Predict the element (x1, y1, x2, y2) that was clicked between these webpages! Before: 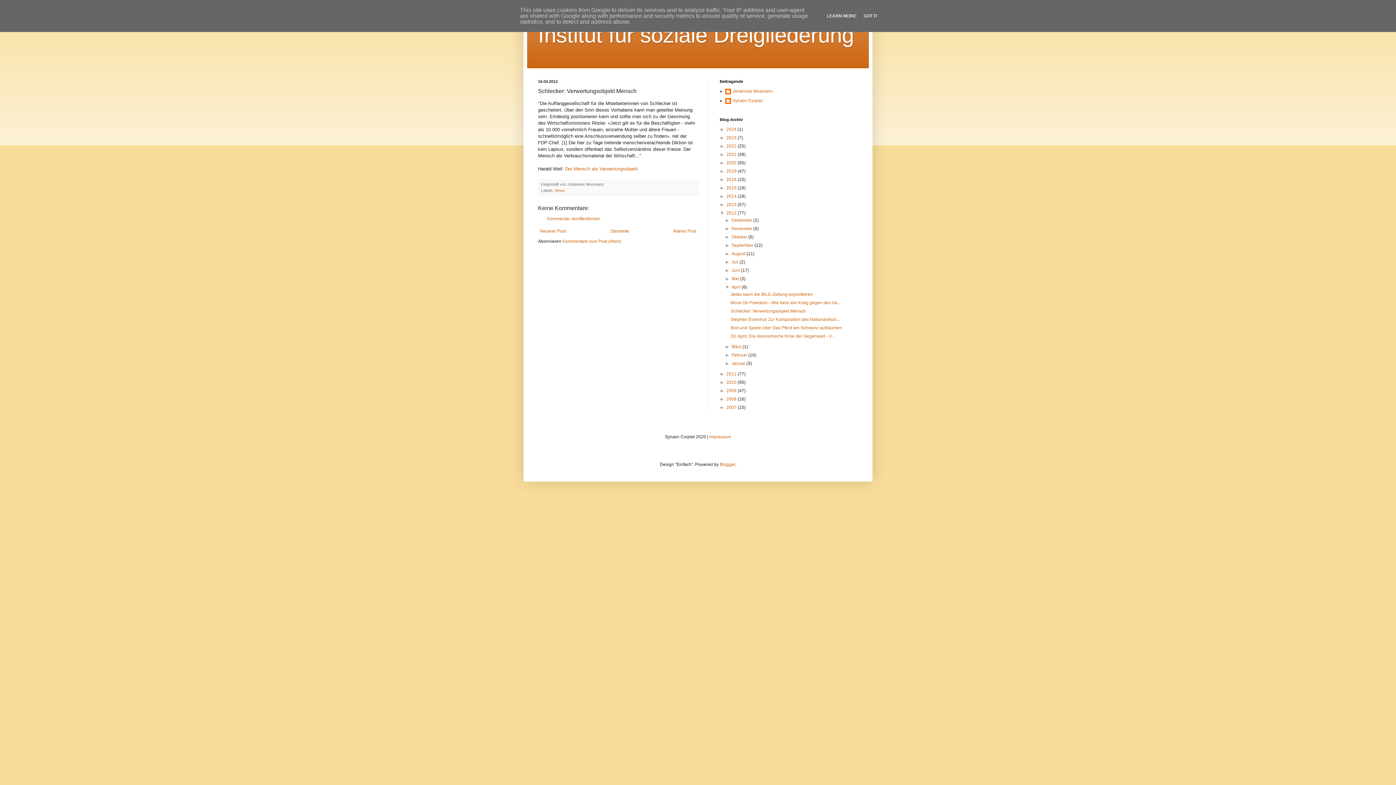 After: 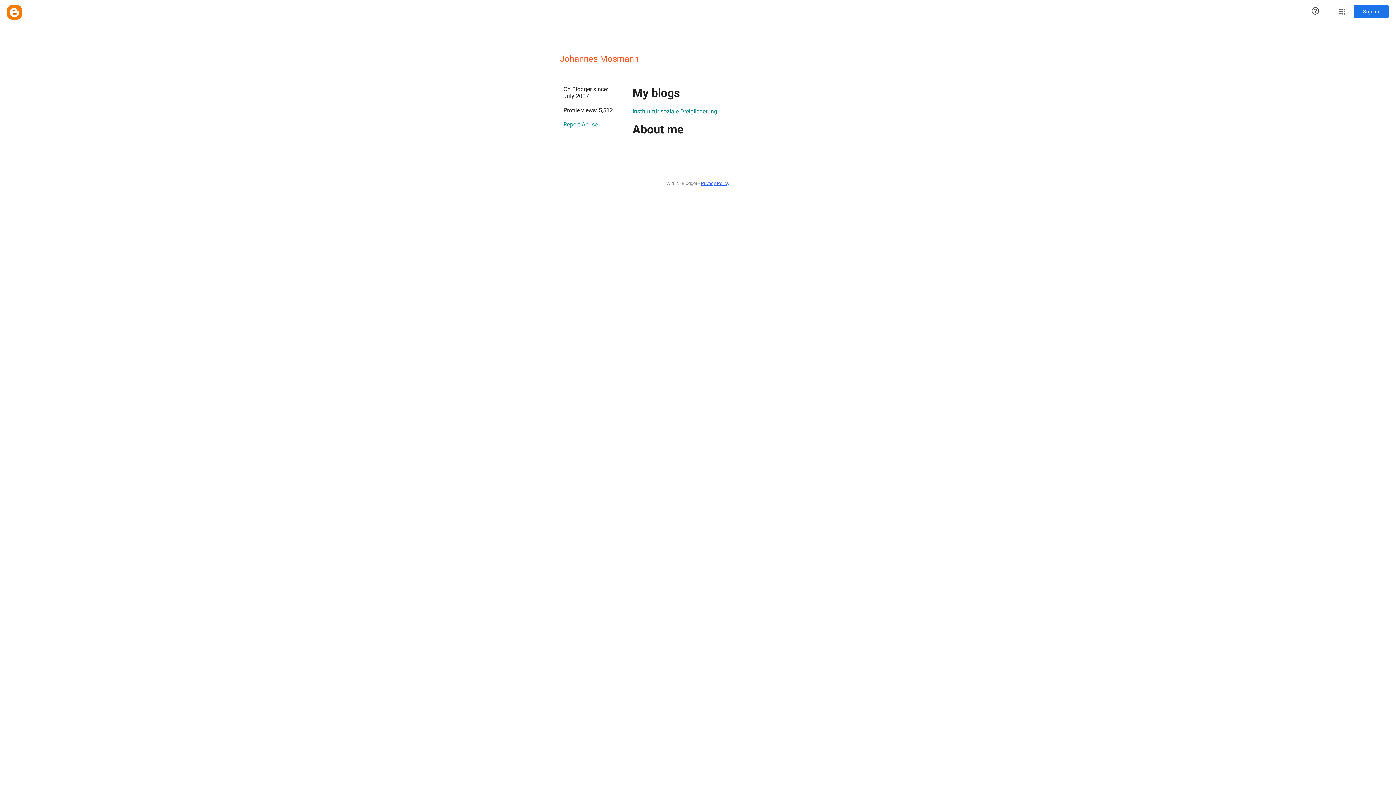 Action: bbox: (725, 88, 773, 96) label: Johannes Mosmann